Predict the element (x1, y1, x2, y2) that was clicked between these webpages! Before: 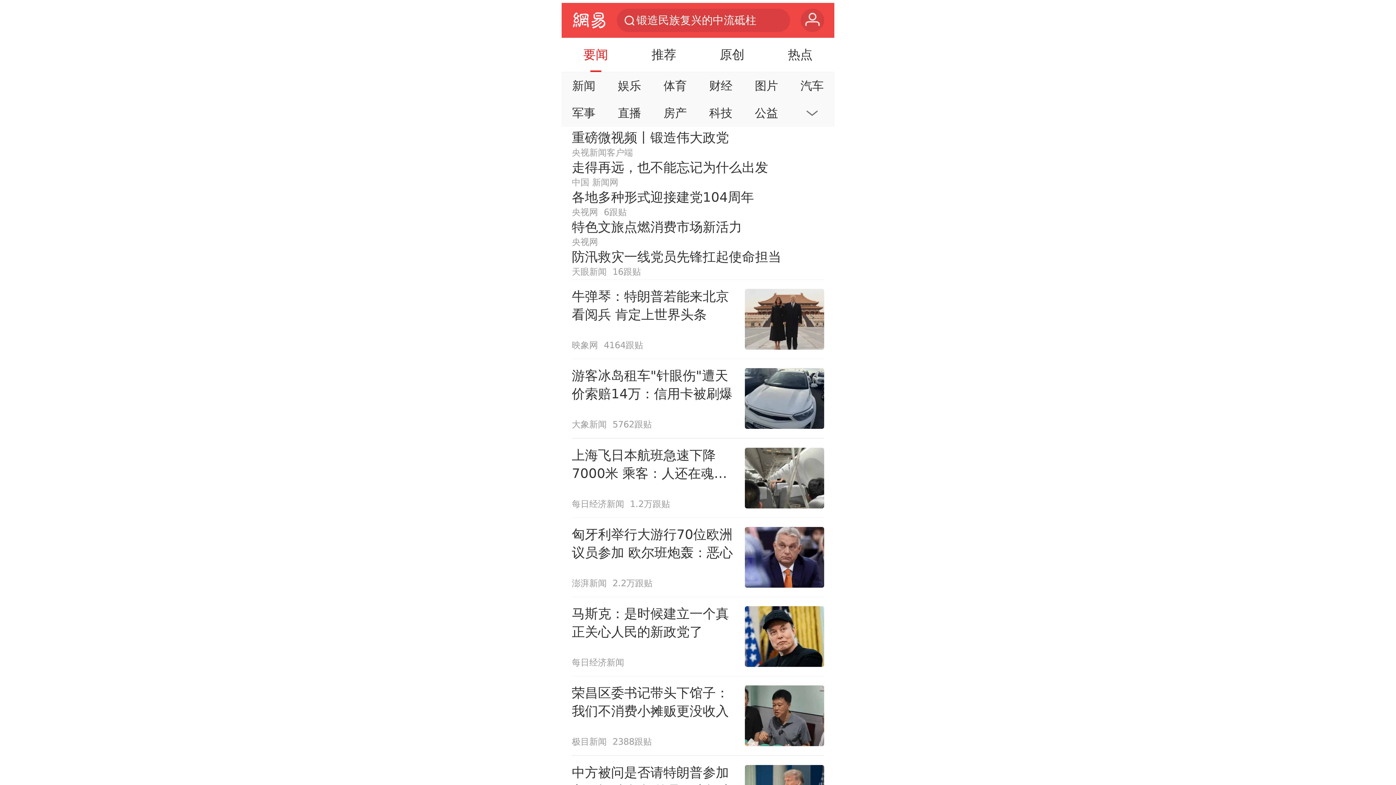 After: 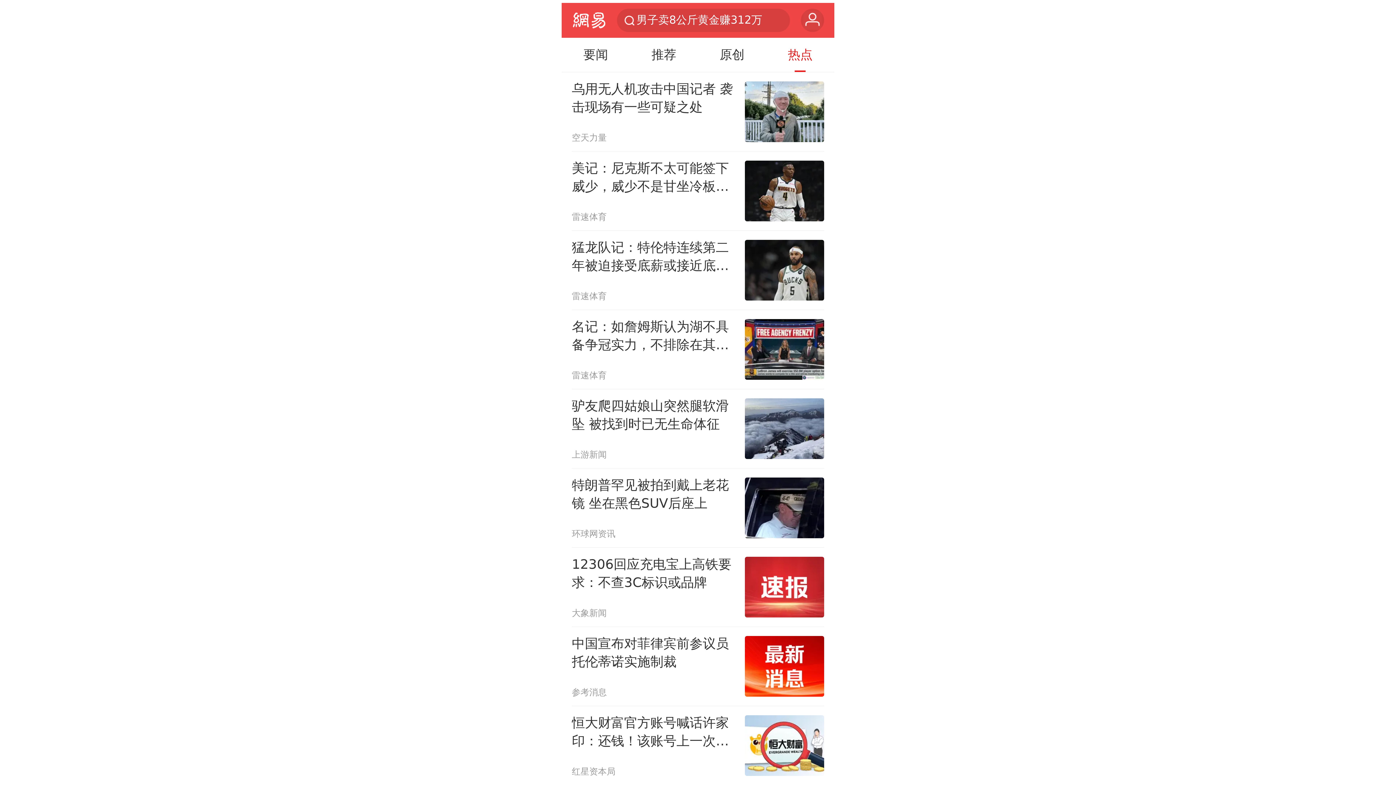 Action: bbox: (769, 37, 830, 72) label: 热点